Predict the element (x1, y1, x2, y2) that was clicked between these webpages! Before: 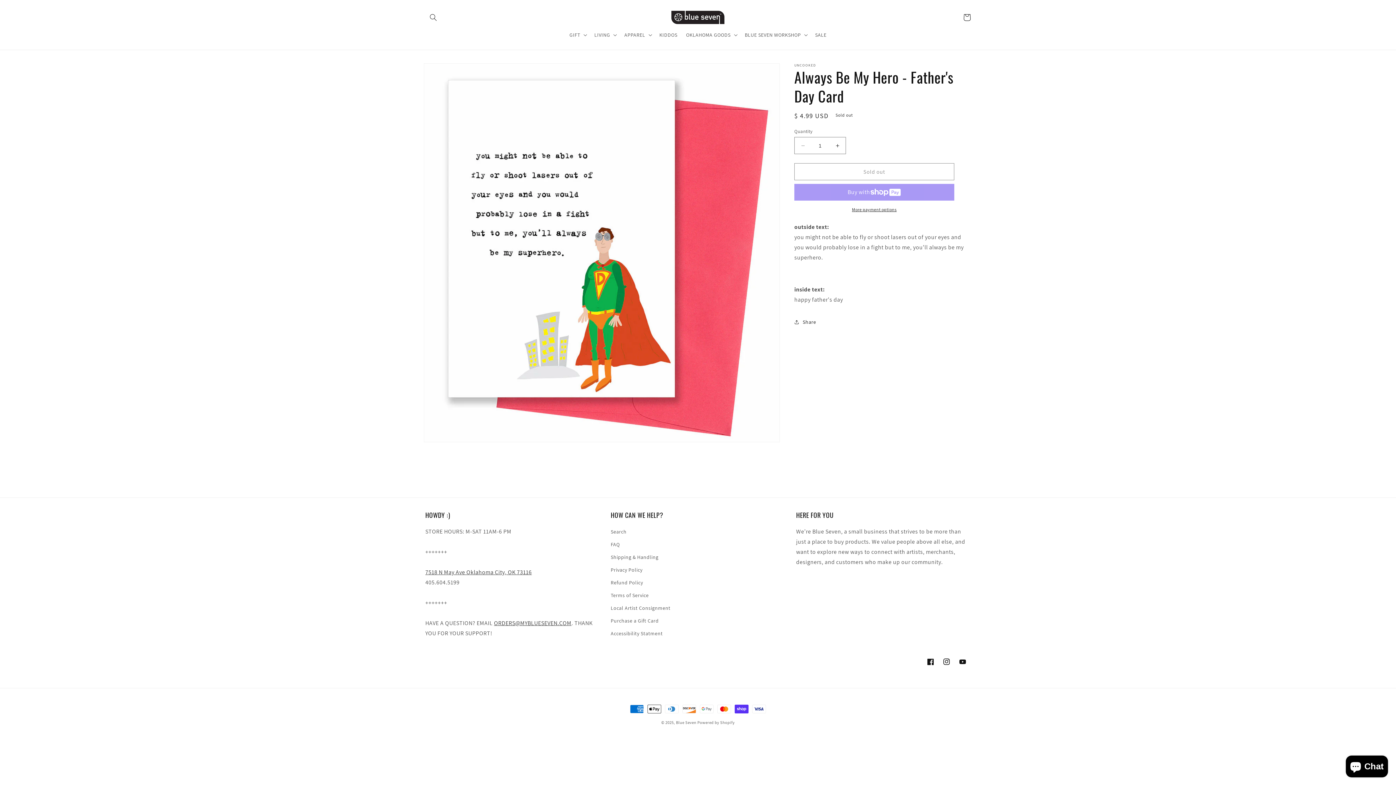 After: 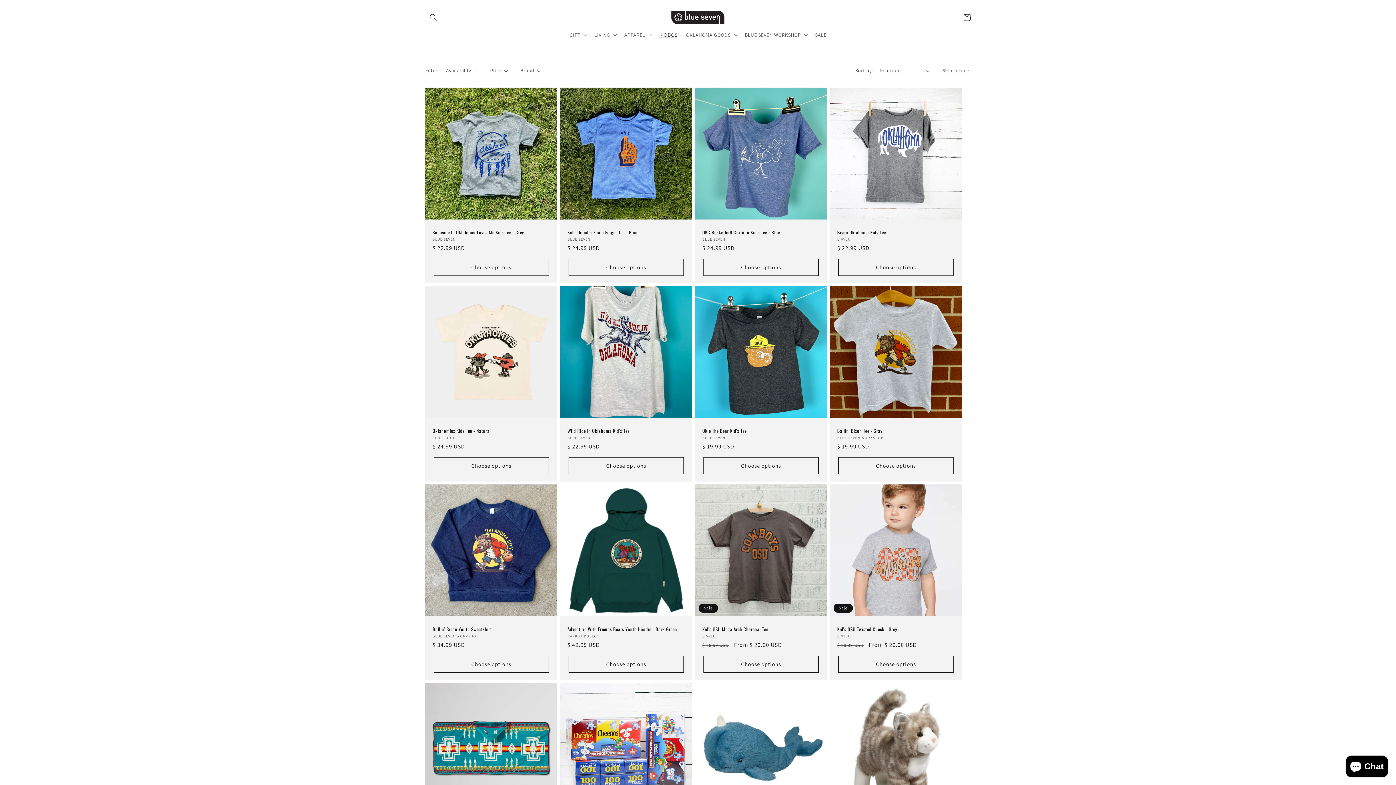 Action: label: KIDDOS bbox: (655, 27, 681, 42)